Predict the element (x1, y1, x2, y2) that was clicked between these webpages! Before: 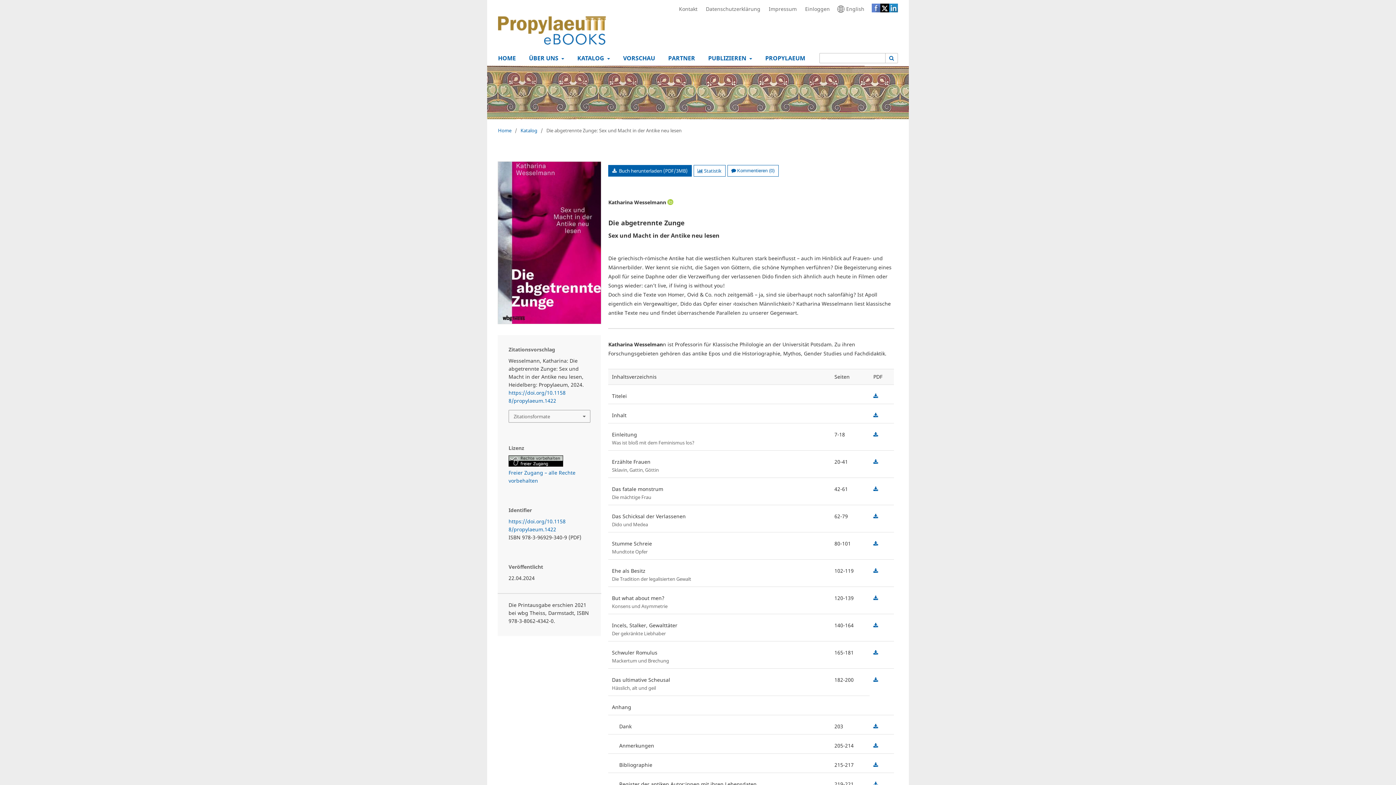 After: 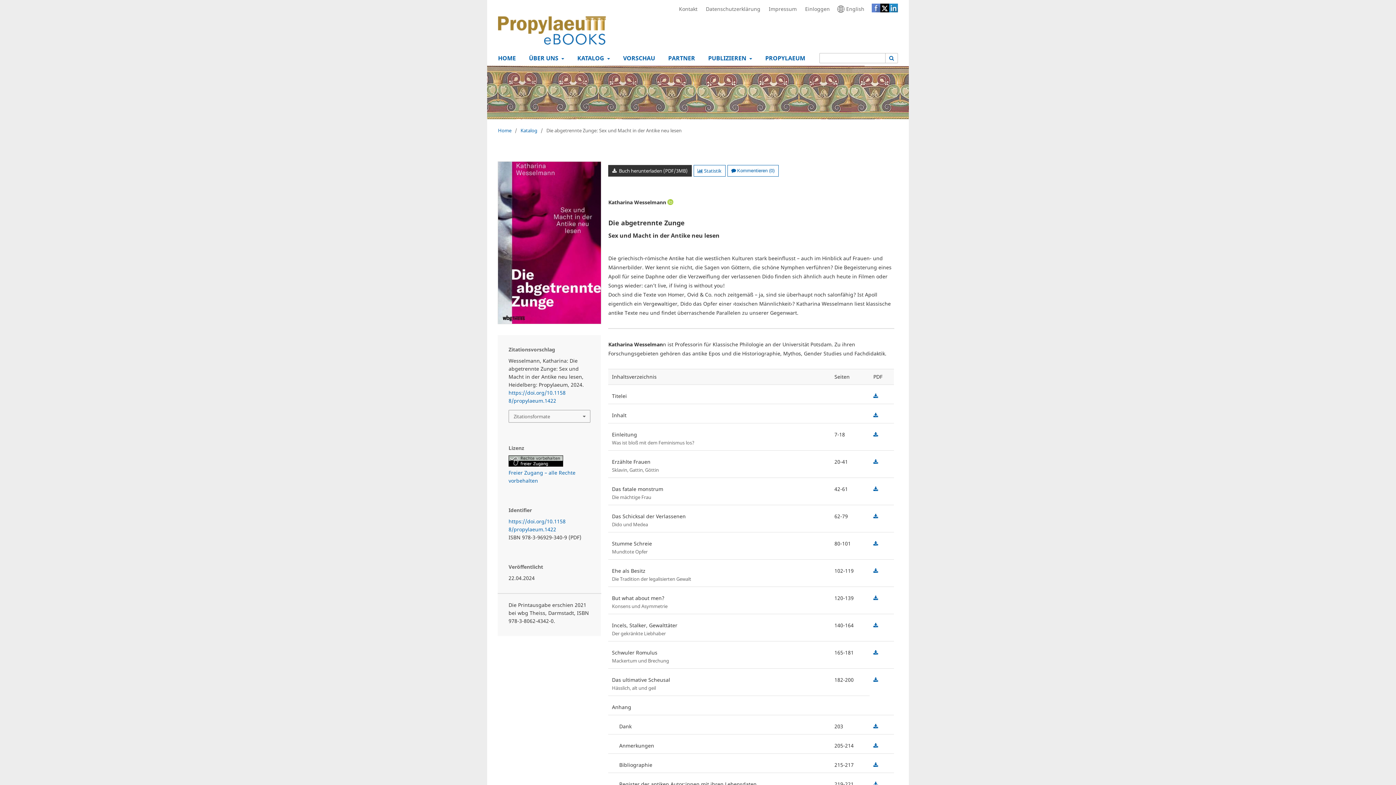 Action: label:  Buch herunterladen (PDF/3MB) bbox: (608, 164, 691, 176)